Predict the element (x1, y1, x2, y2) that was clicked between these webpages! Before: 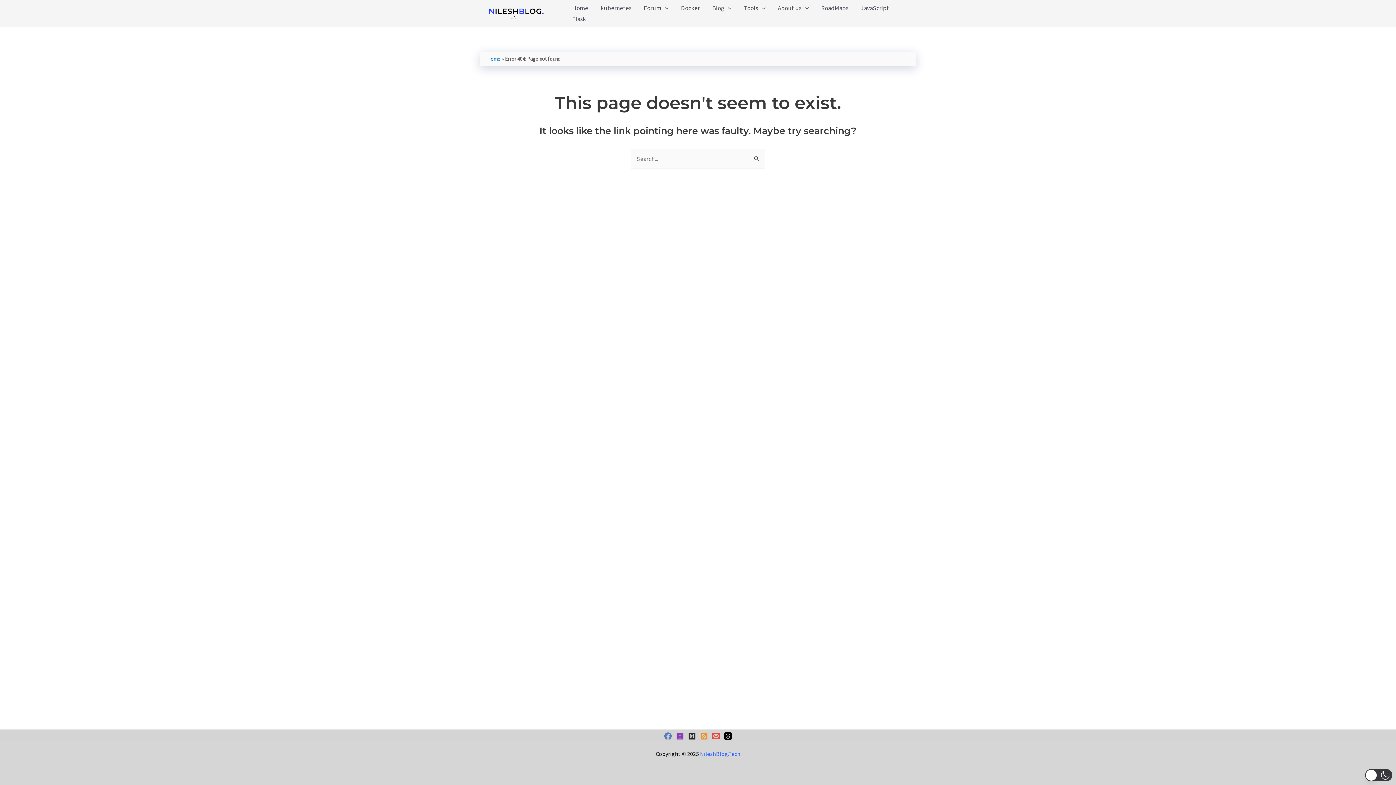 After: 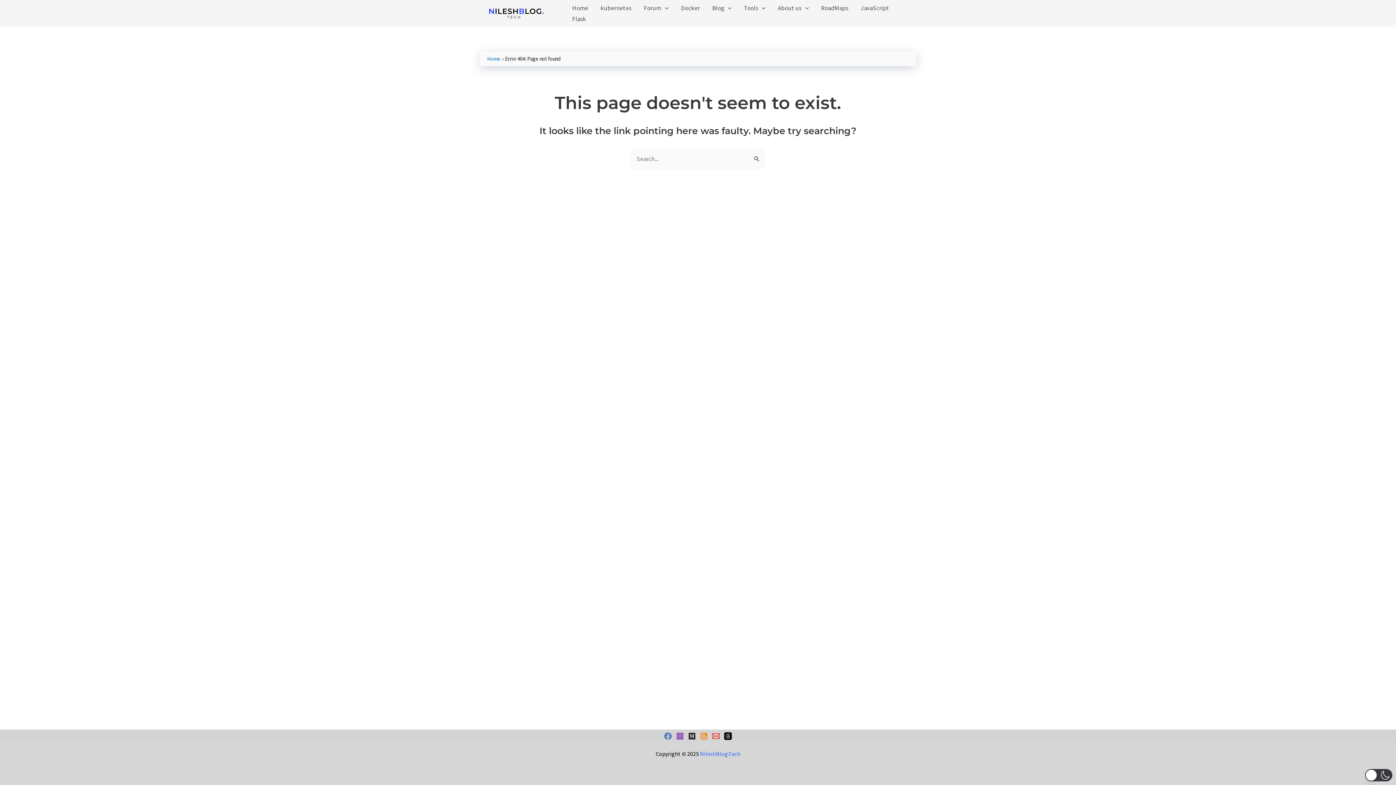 Action: label: Threads bbox: (724, 732, 732, 740)